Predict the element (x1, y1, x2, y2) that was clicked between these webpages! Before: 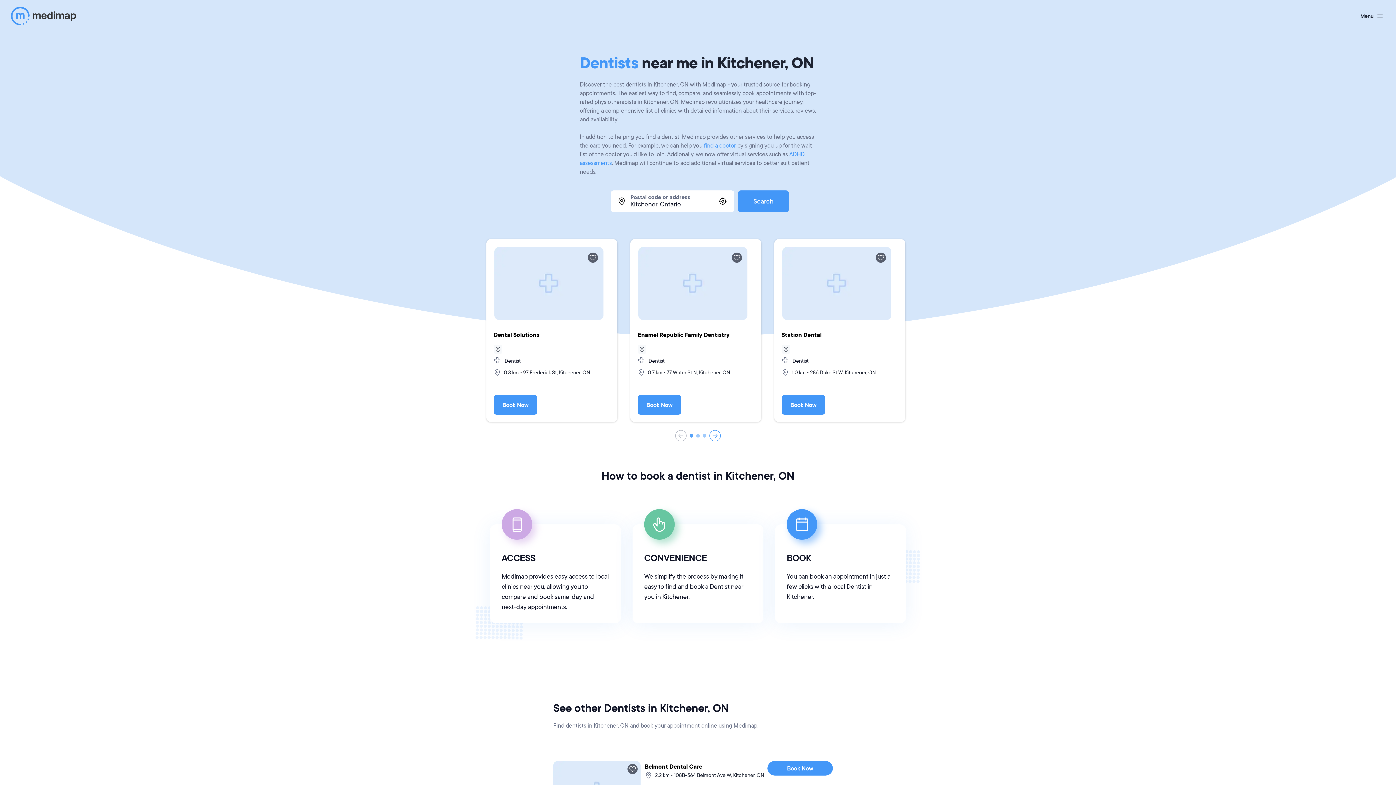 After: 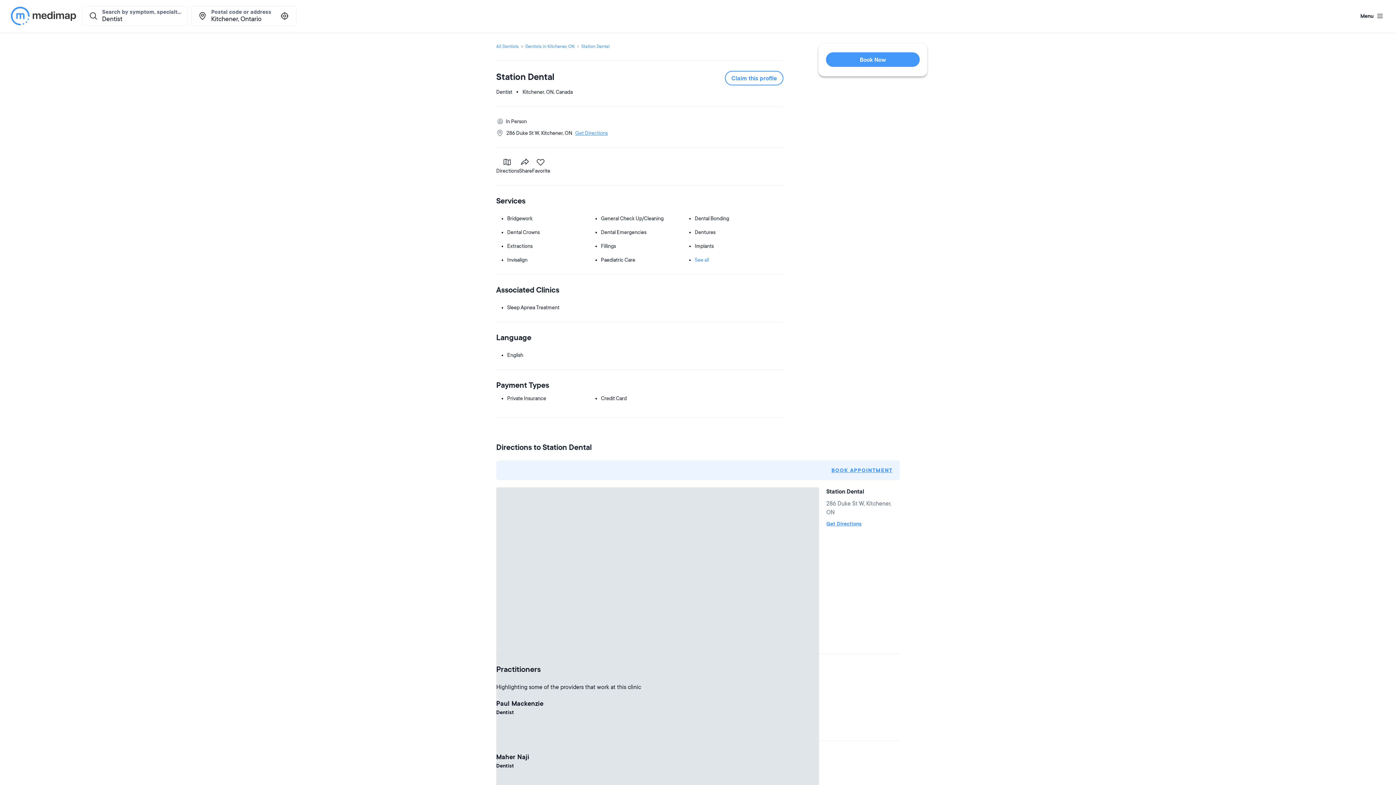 Action: label: Station Dental
Dentist
1.0 km • 286 Duke St W, Kitchener, ON
Book Now bbox: (774, 239, 905, 422)